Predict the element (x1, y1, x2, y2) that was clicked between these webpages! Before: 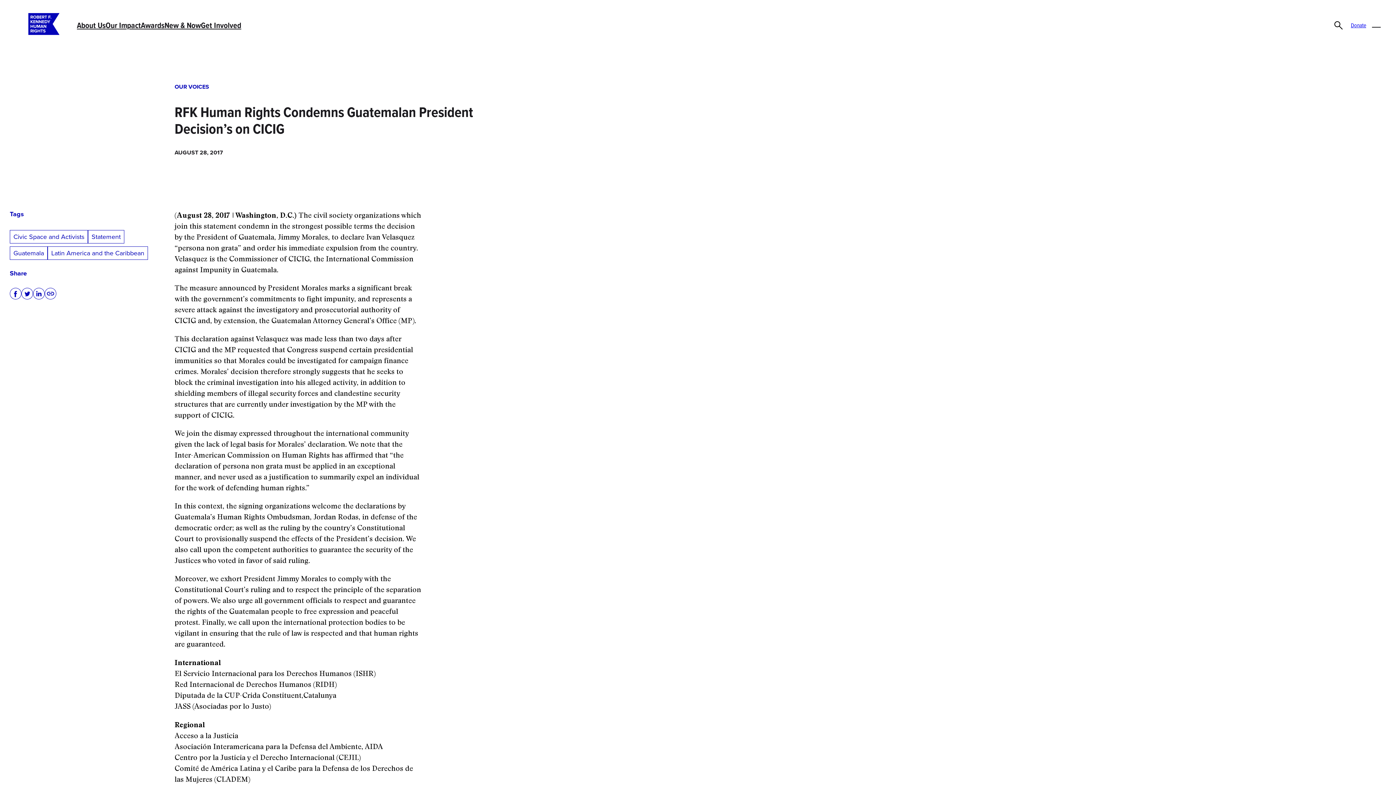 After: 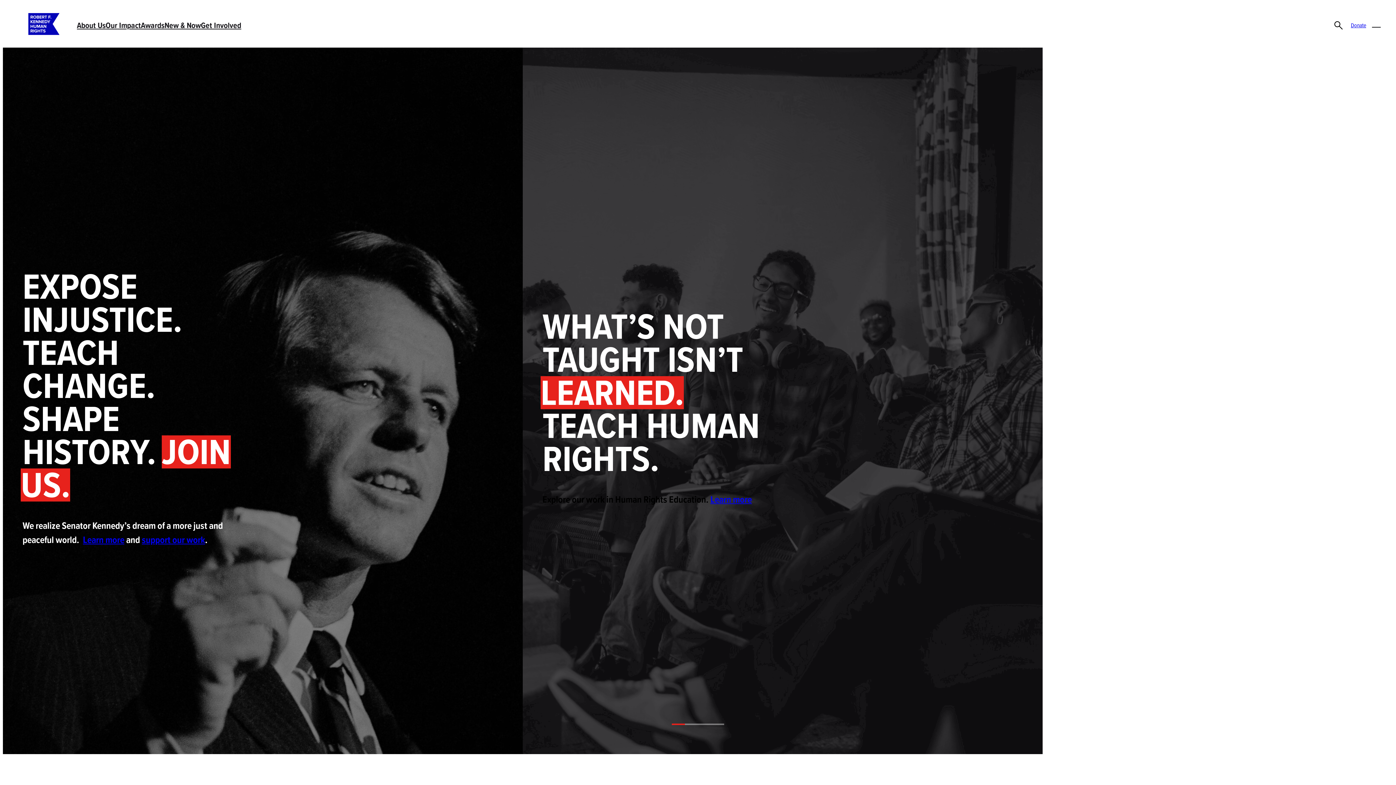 Action: bbox: (28, 13, 59, 35)